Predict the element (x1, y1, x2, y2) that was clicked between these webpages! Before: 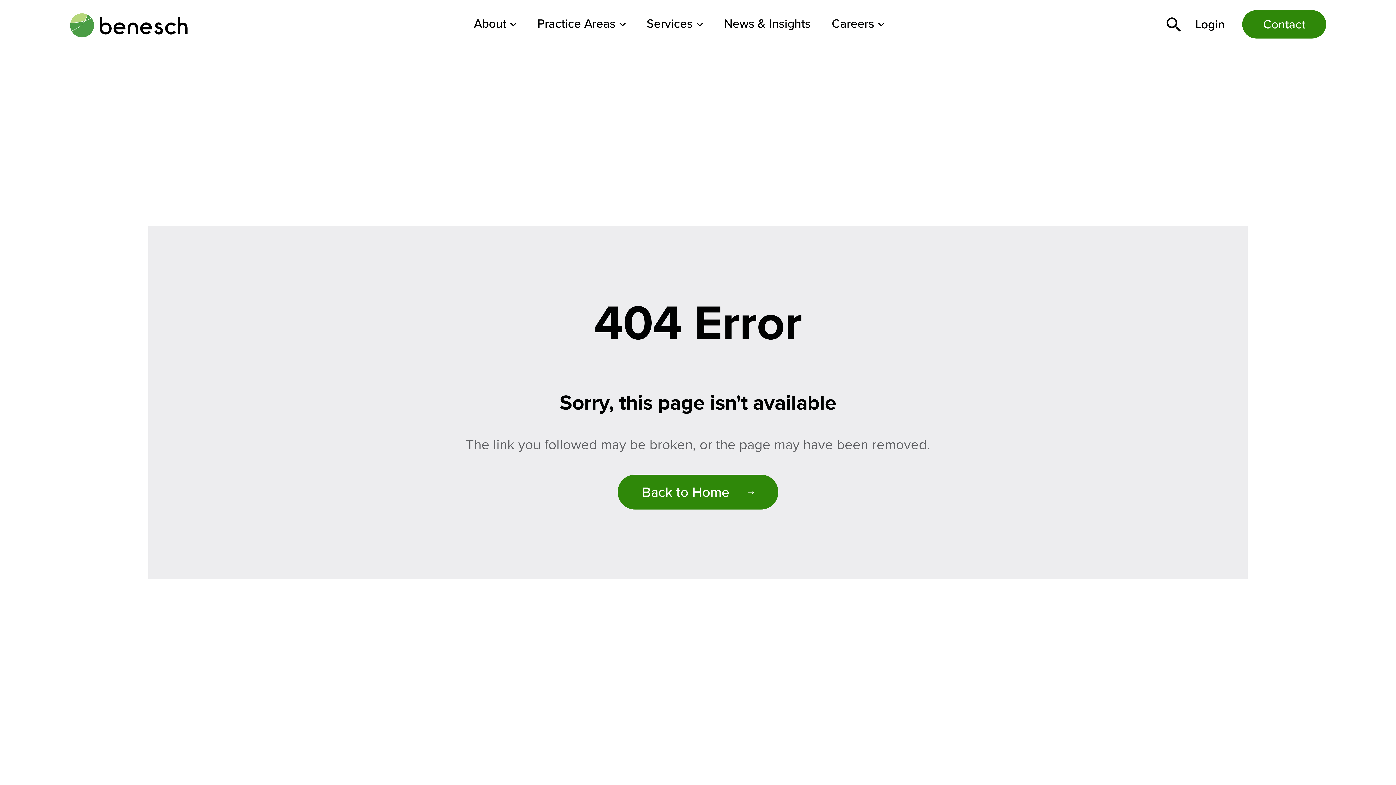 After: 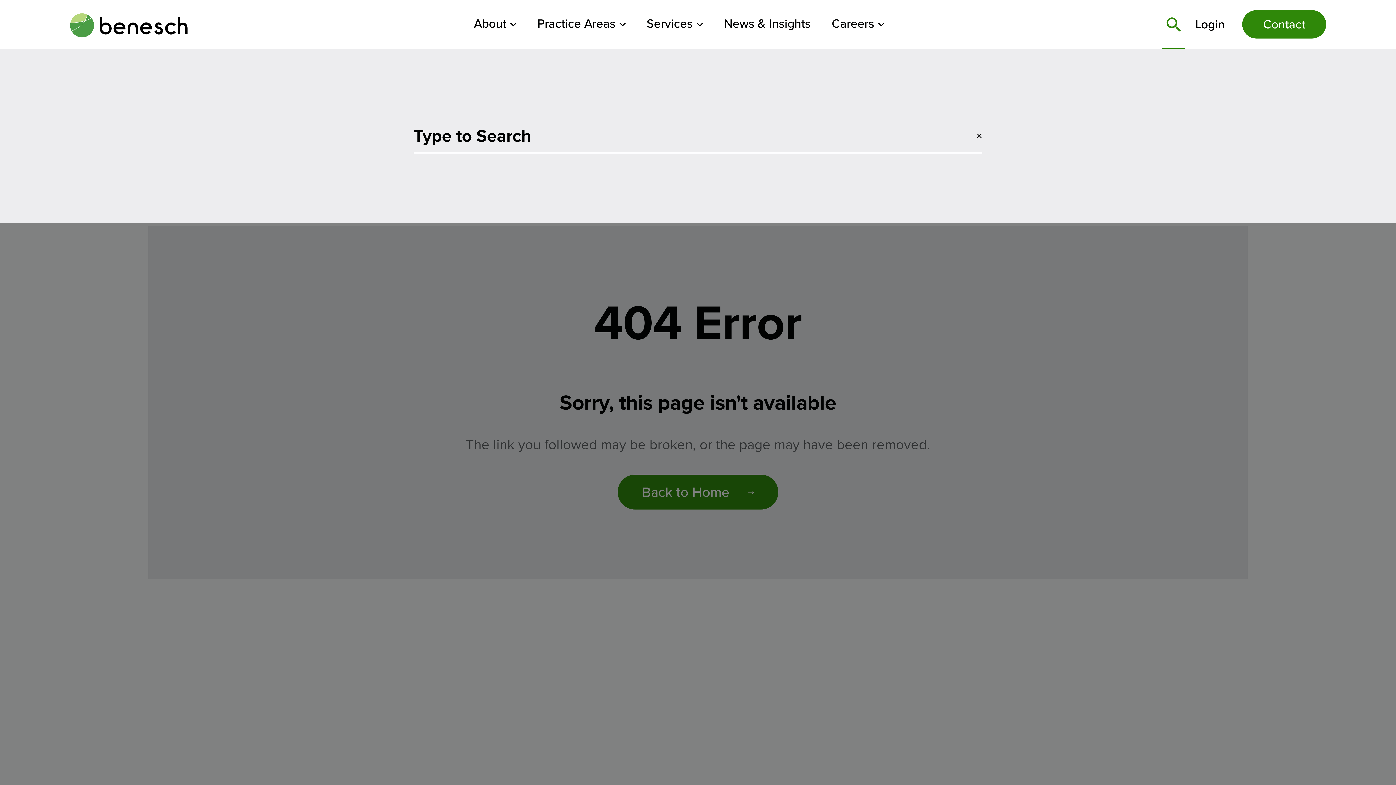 Action: bbox: (1169, 20, 1178, 28) label: Search